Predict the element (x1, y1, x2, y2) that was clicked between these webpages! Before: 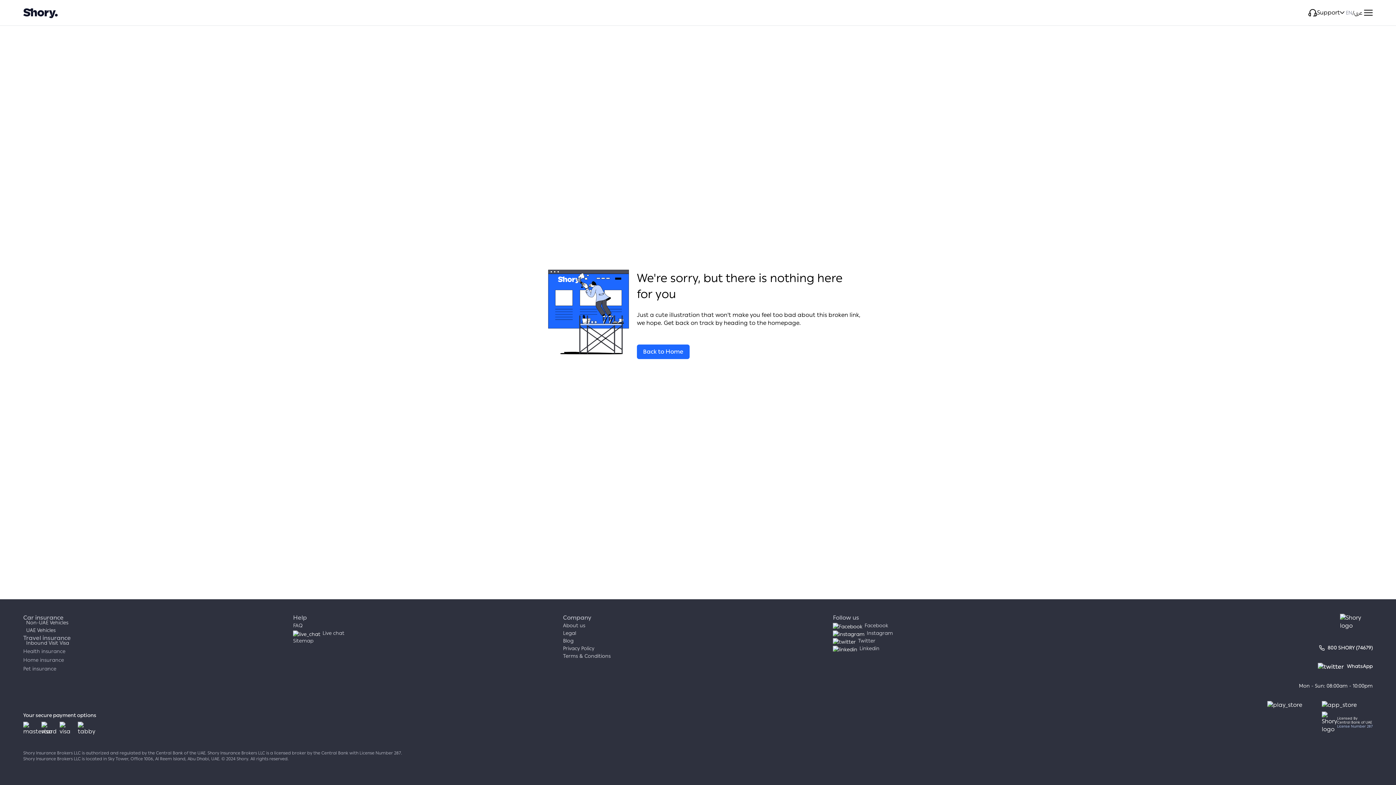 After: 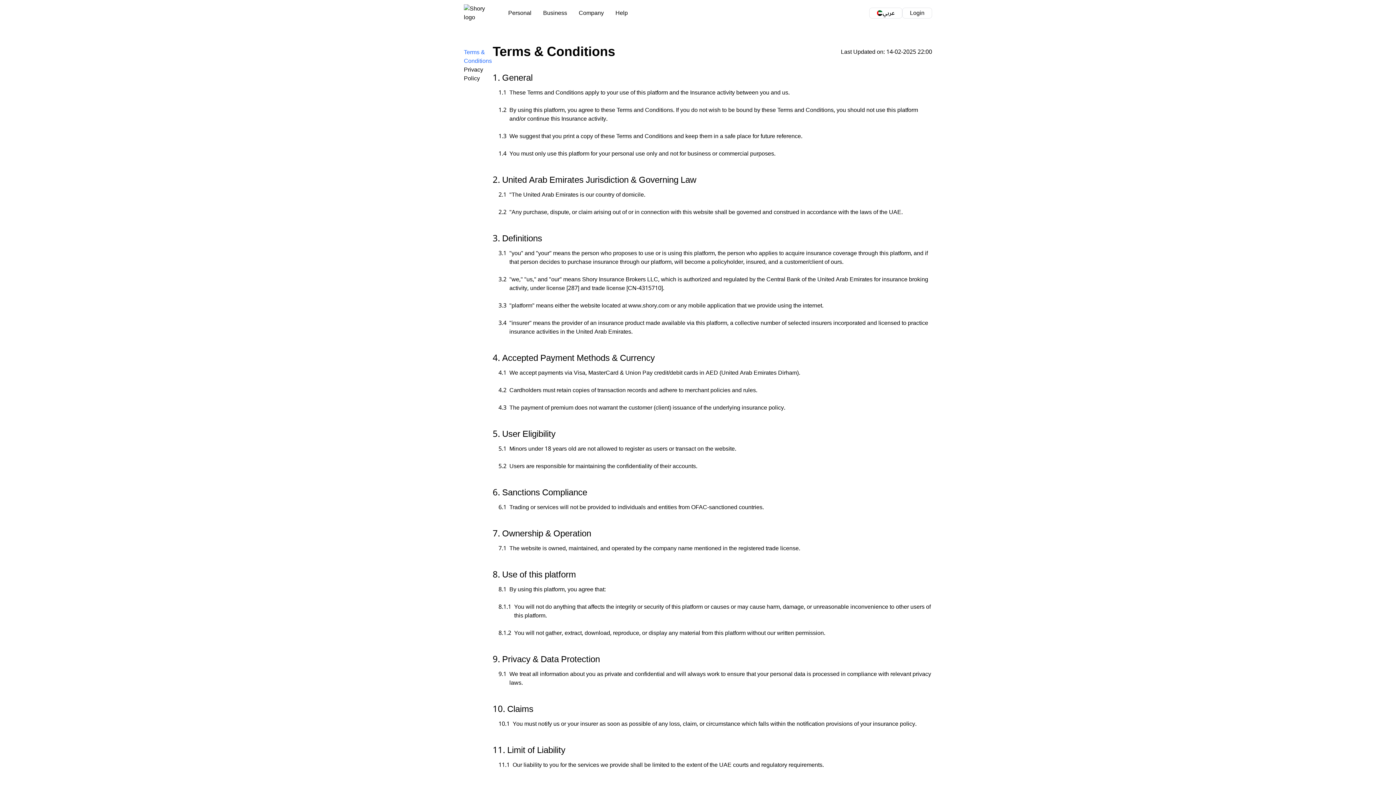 Action: label: Legal bbox: (563, 629, 833, 637)